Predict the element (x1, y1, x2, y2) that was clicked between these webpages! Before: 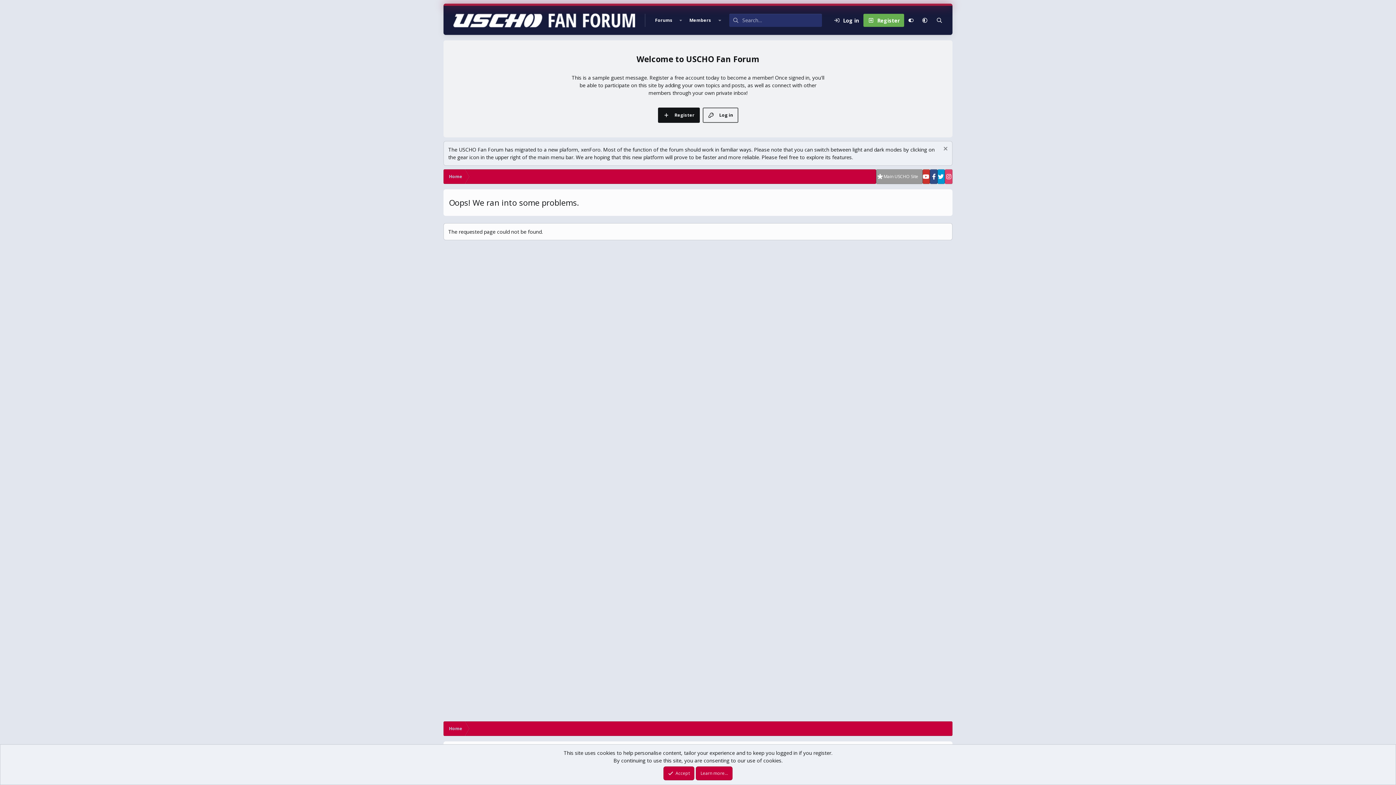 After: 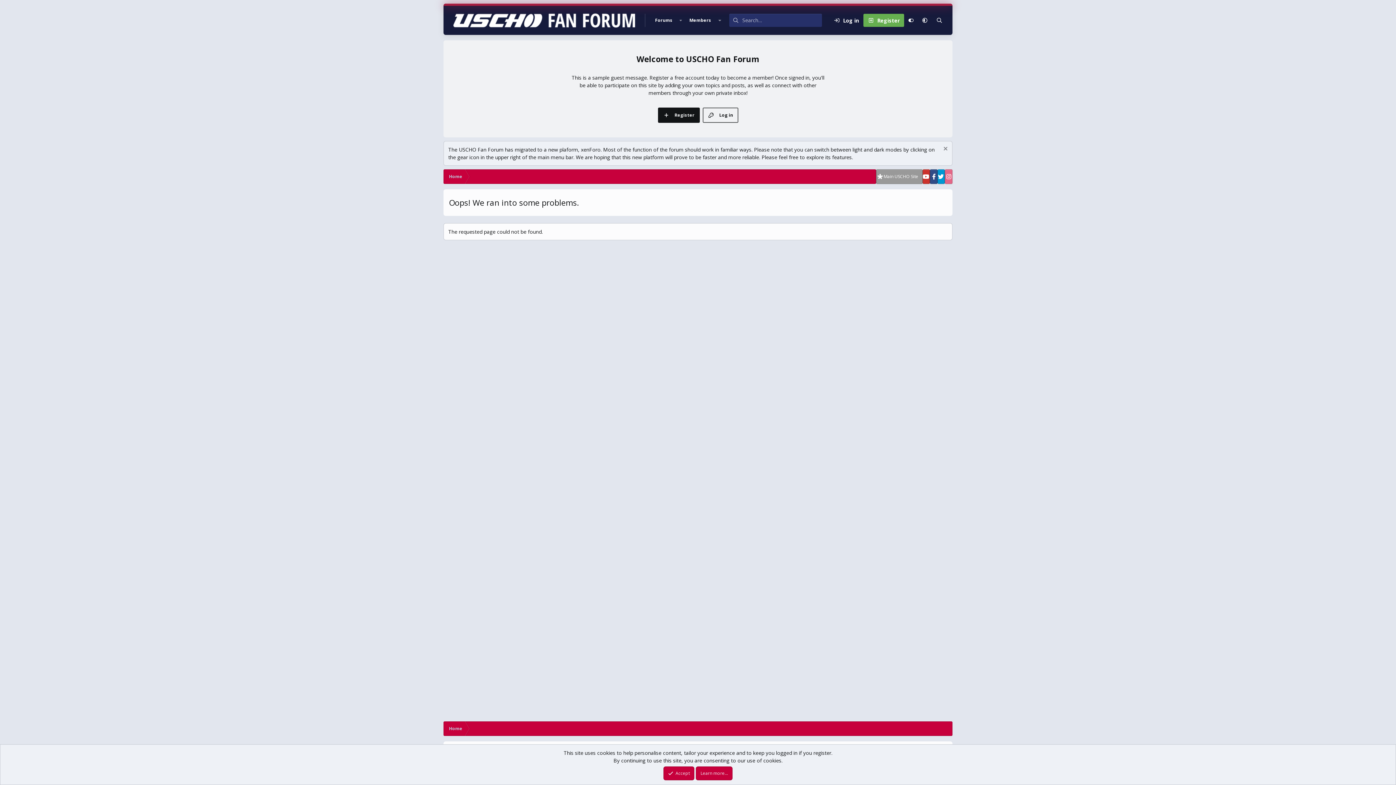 Action: bbox: (945, 169, 952, 184)